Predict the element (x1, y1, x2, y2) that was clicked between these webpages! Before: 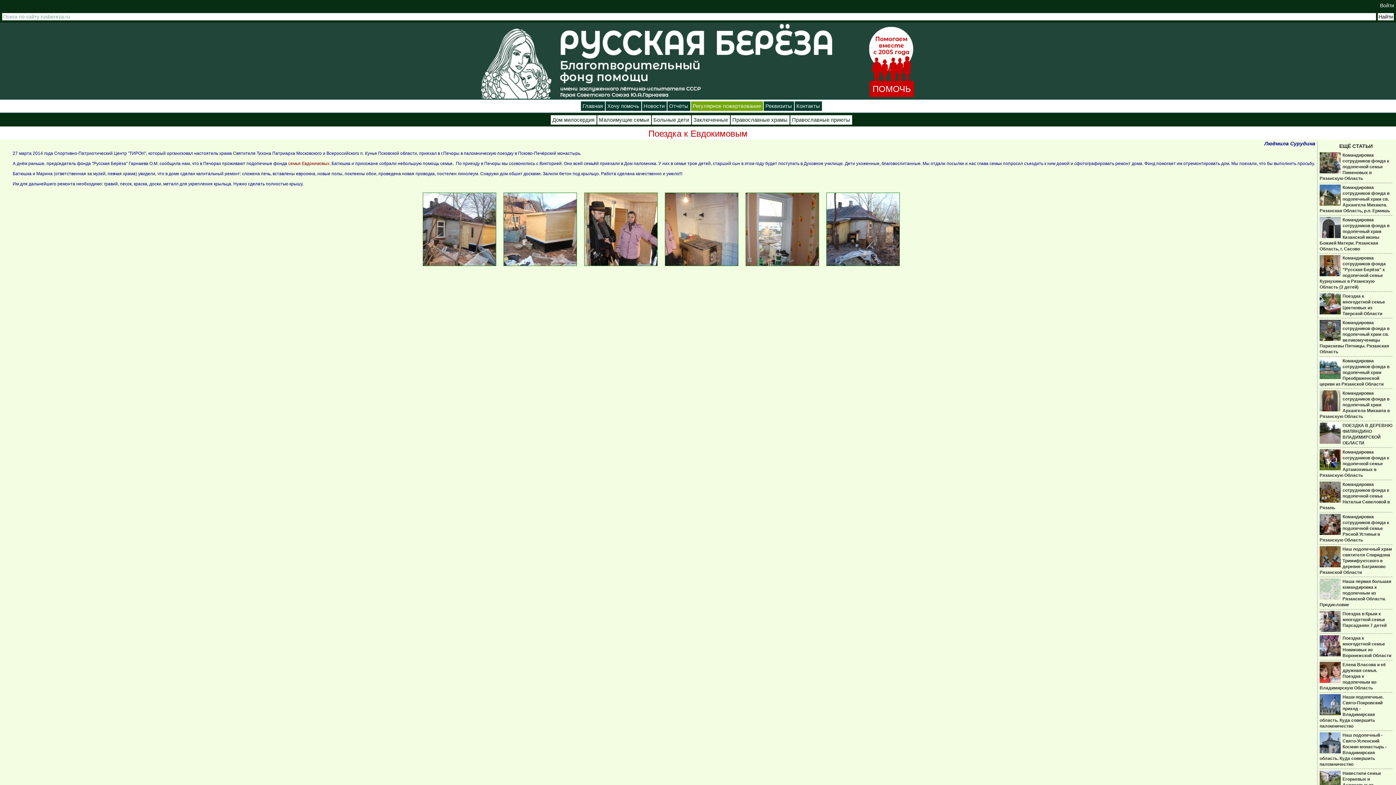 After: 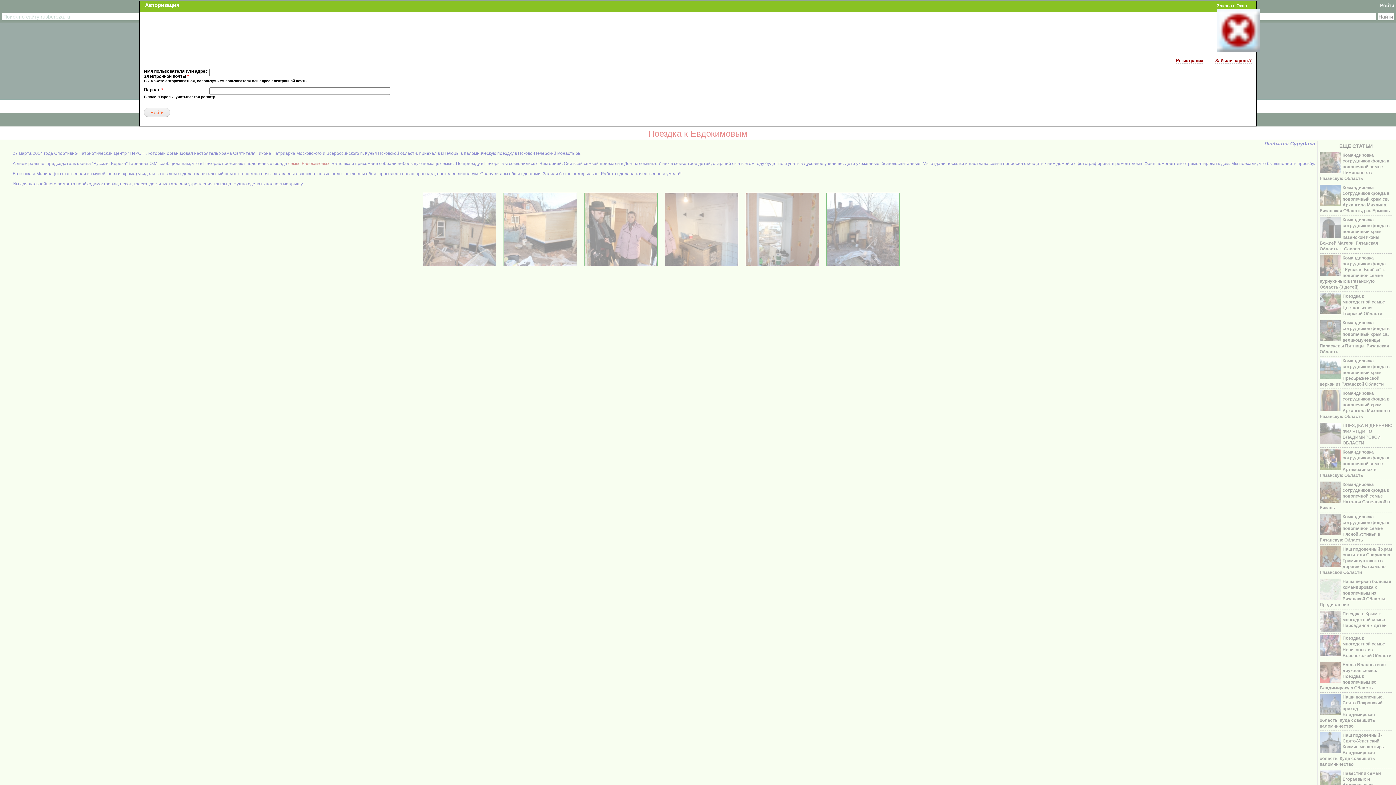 Action: bbox: (1380, 2, 1394, 8) label: Войти